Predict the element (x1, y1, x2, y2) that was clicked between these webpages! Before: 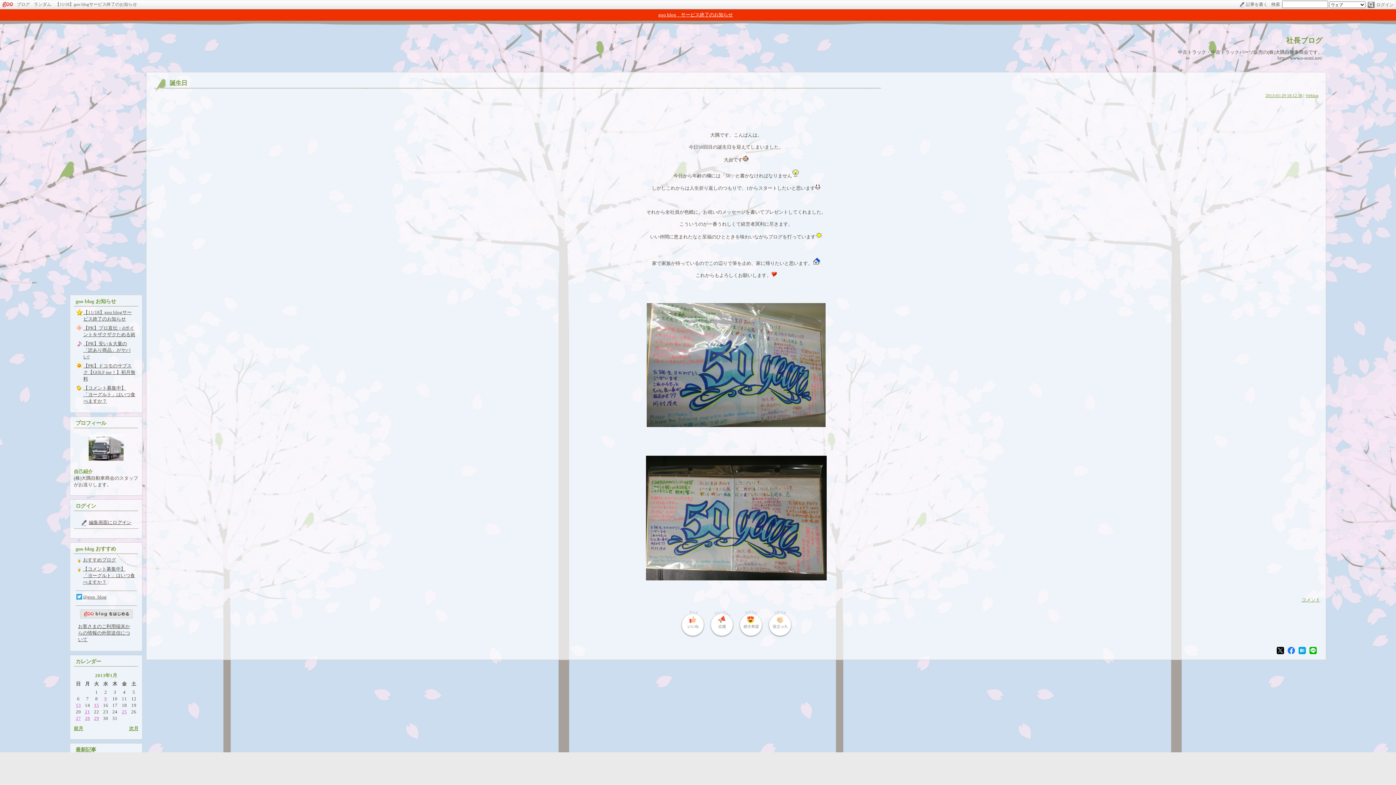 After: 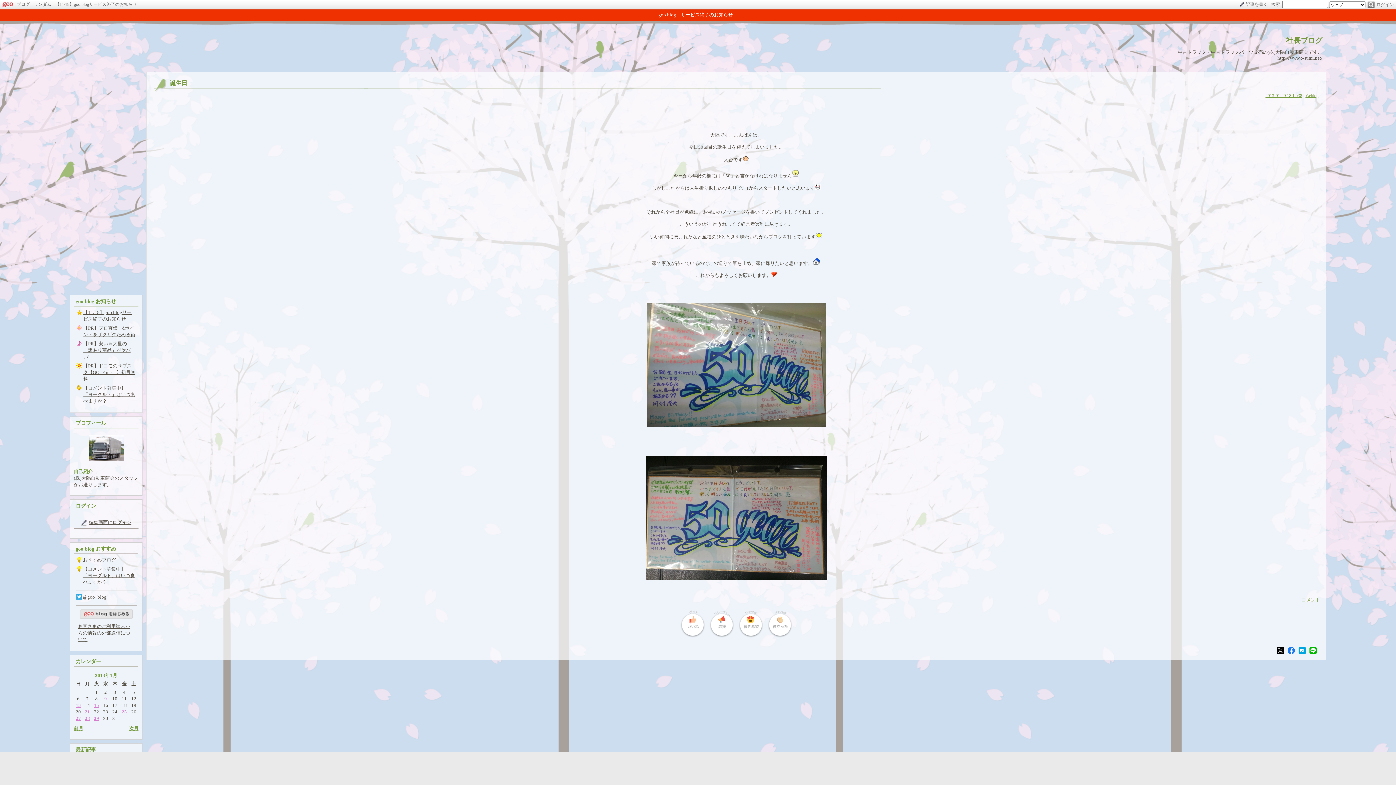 Action: label:   bbox: (678, 609, 707, 638)